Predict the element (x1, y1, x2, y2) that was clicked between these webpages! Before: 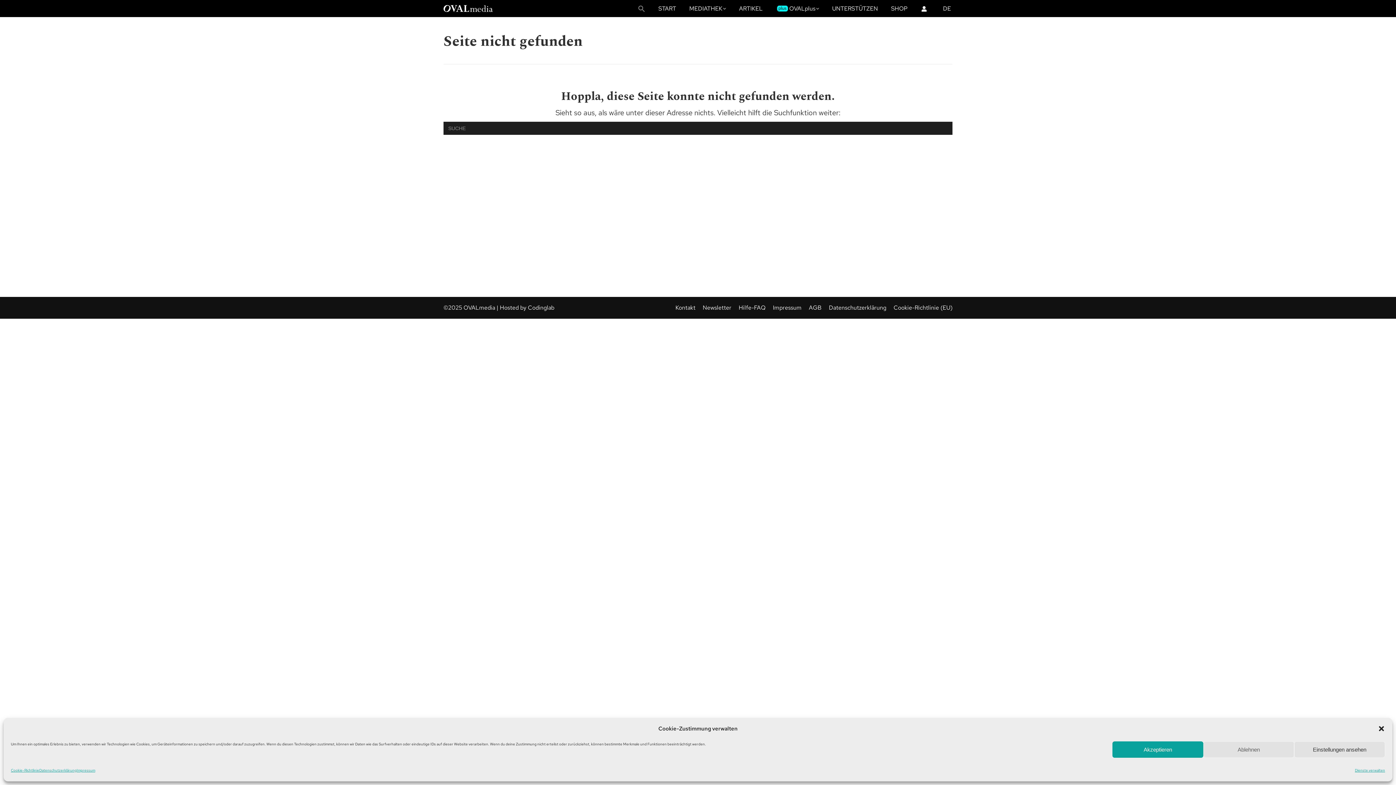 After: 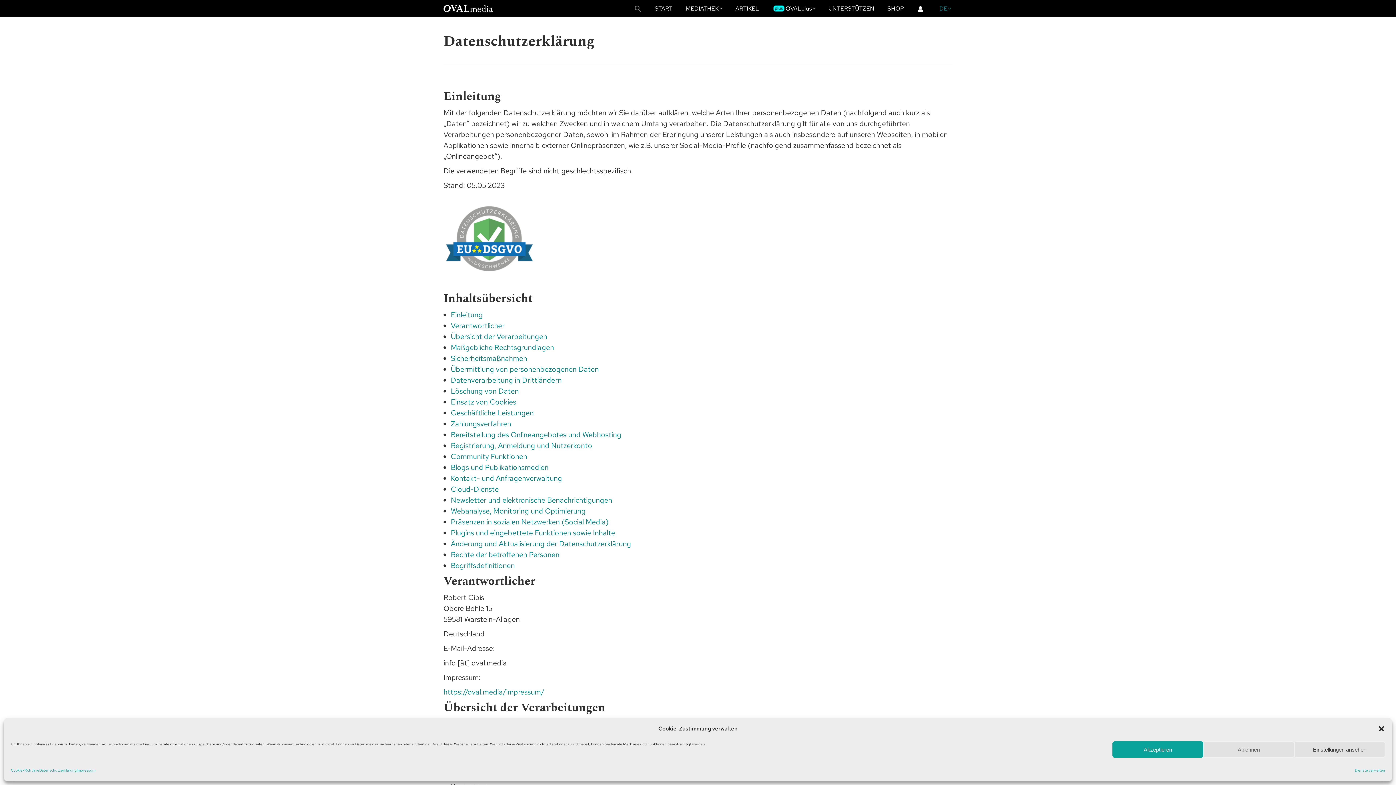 Action: label: Datenschutzerklärung bbox: (39, 765, 76, 776)